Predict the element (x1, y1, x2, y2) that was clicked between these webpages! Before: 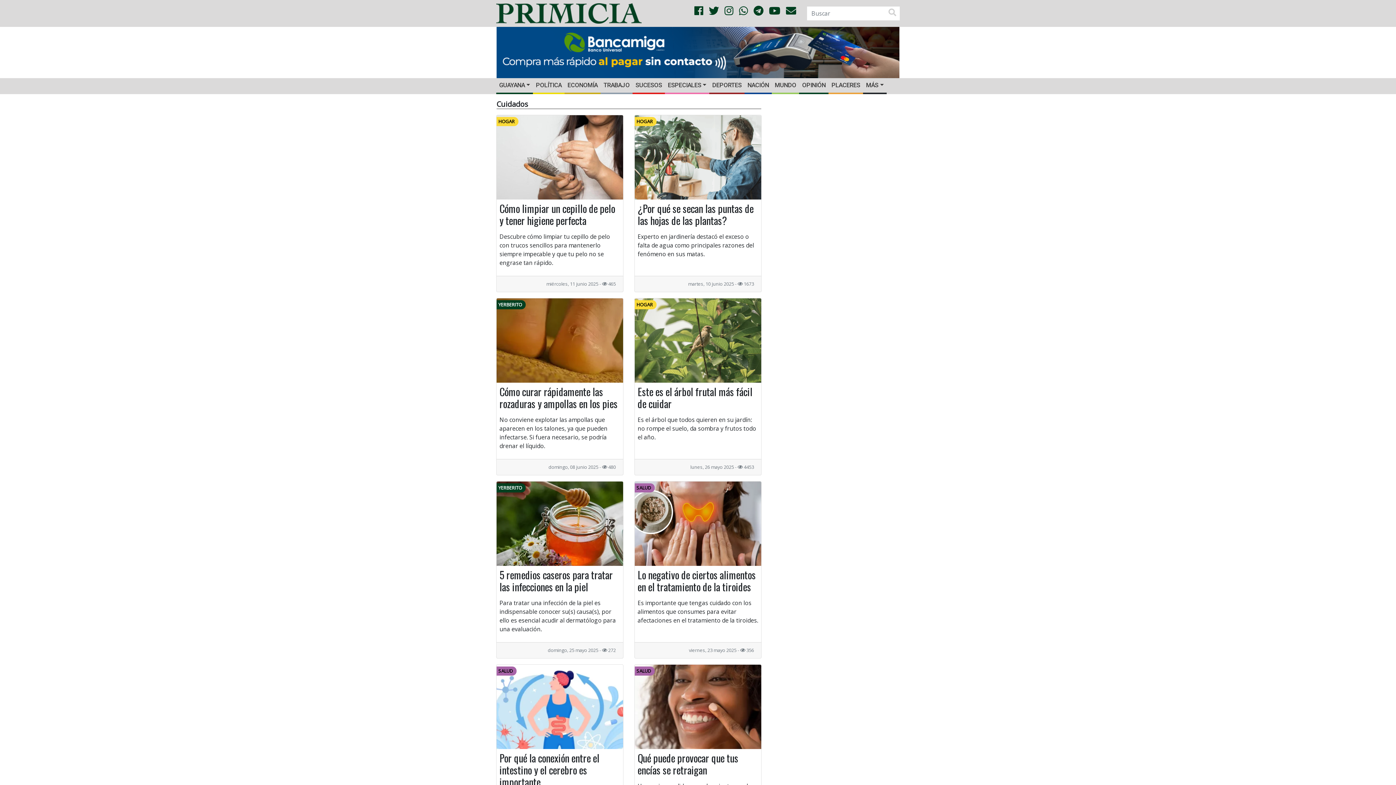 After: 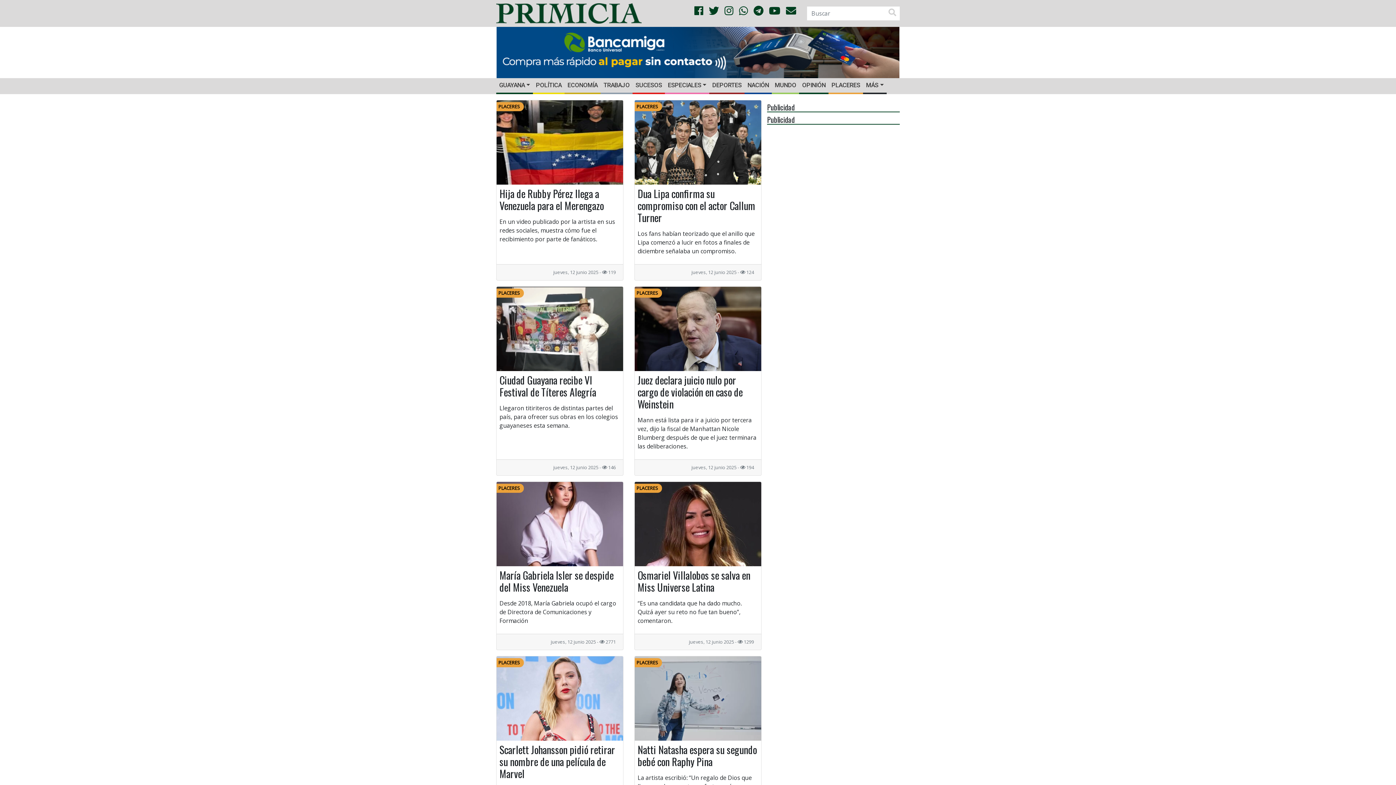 Action: label: PLACERES bbox: (828, 78, 863, 92)